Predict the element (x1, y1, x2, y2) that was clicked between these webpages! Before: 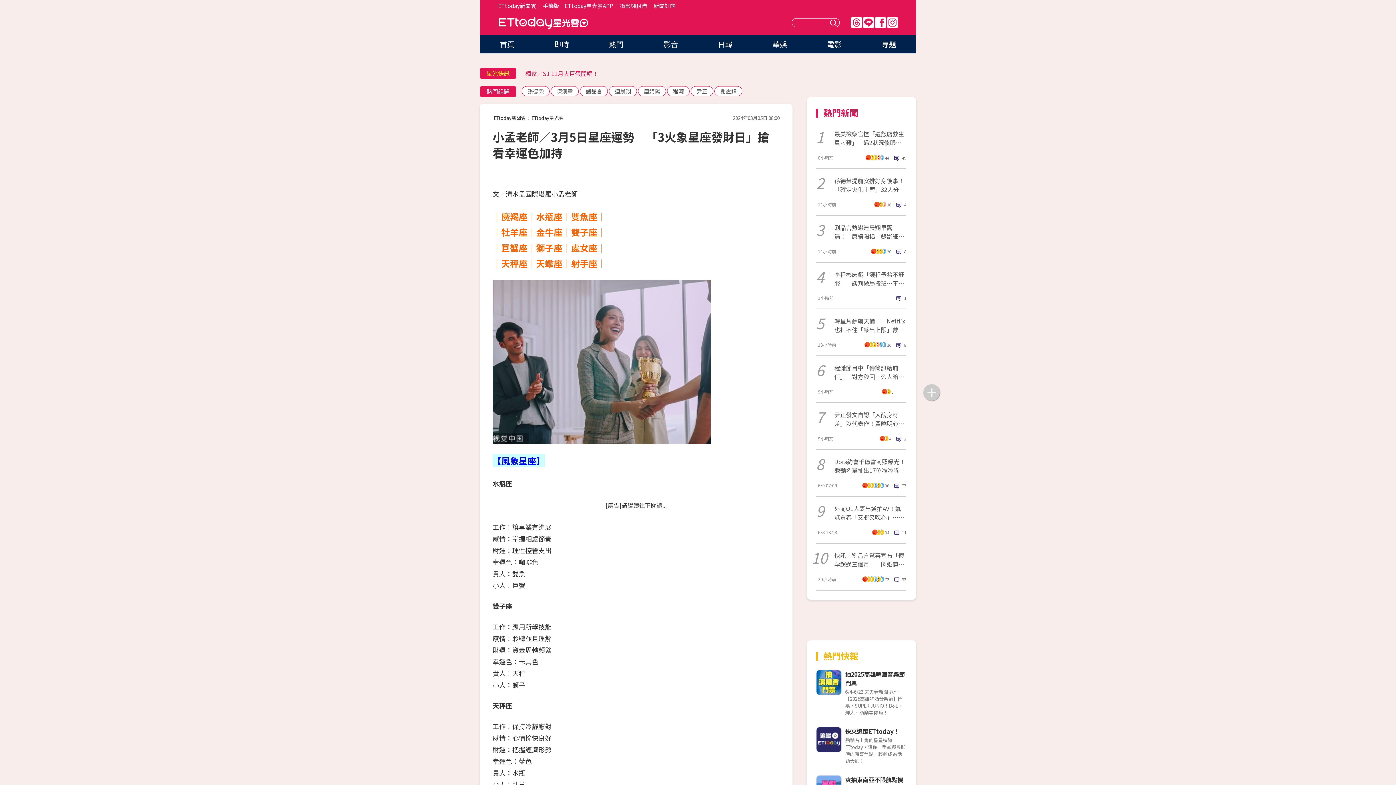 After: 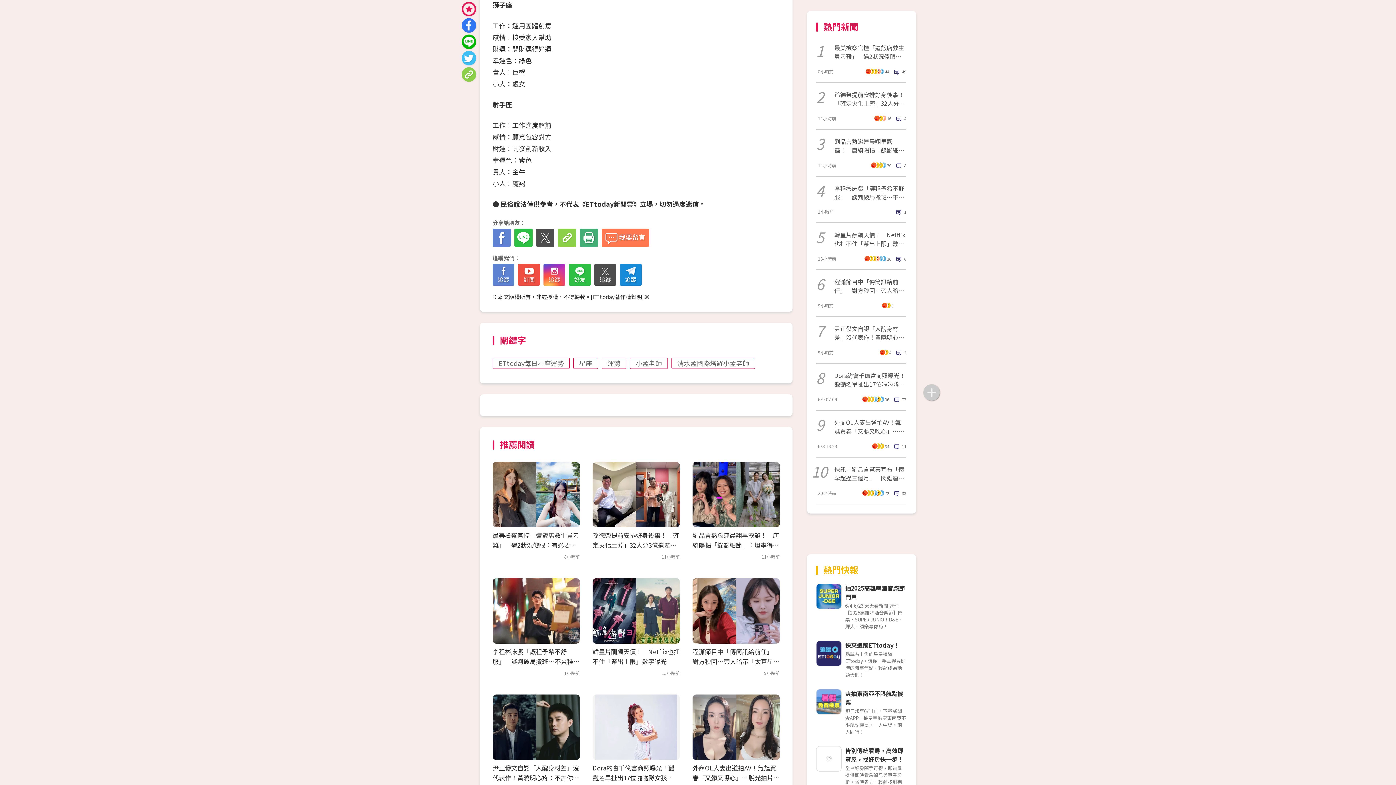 Action: label: 獅子座 bbox: (536, 241, 562, 254)